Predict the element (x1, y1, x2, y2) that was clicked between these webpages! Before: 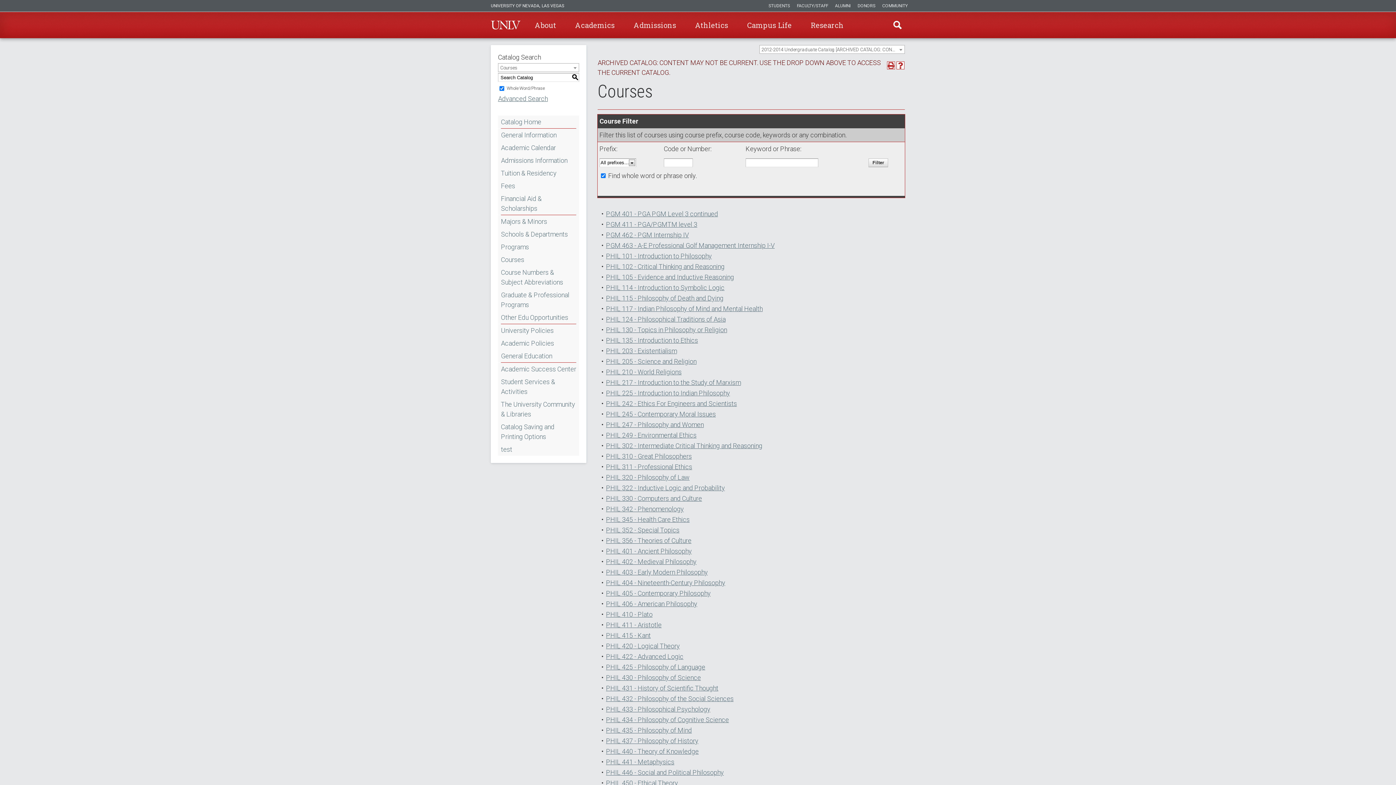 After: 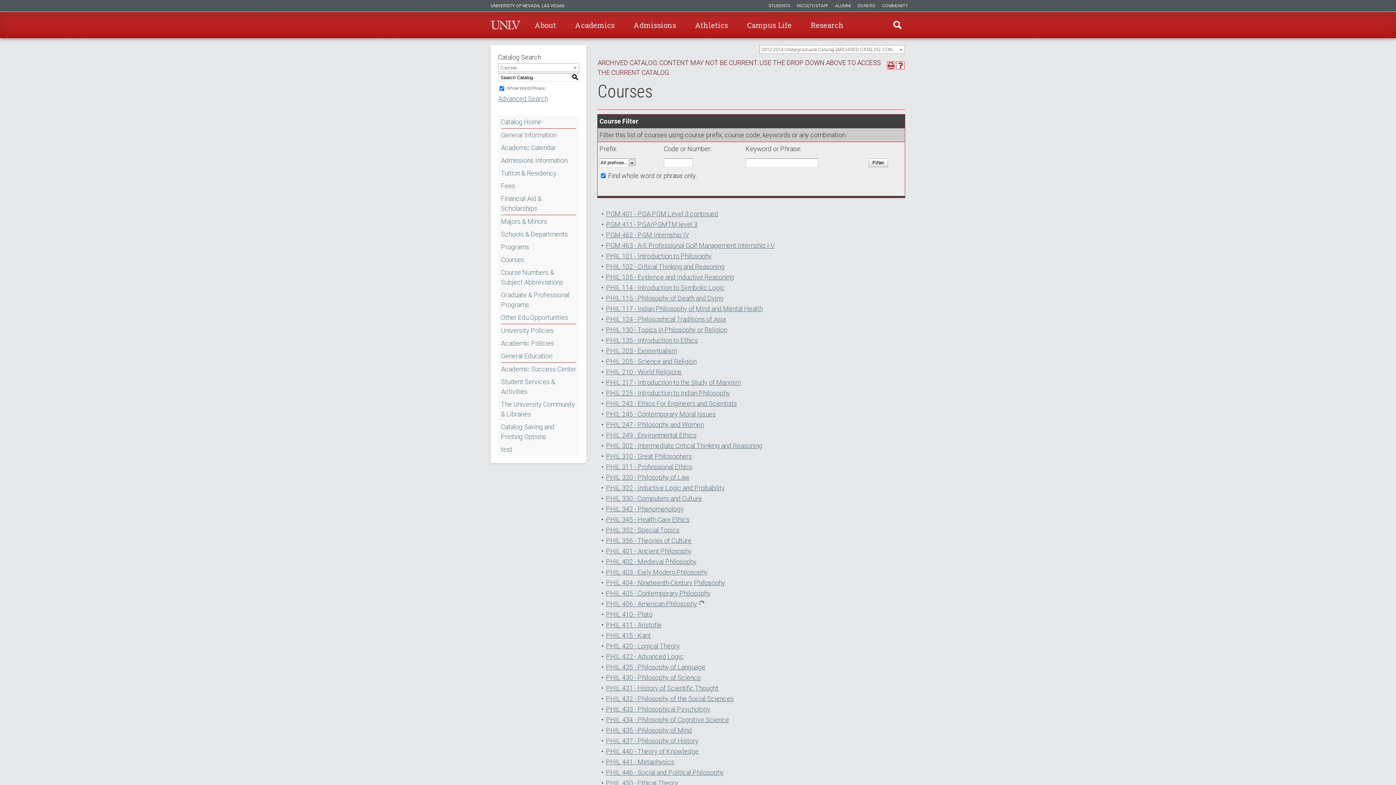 Action: label: PHIL 406 - American Philosophy bbox: (606, 600, 697, 608)